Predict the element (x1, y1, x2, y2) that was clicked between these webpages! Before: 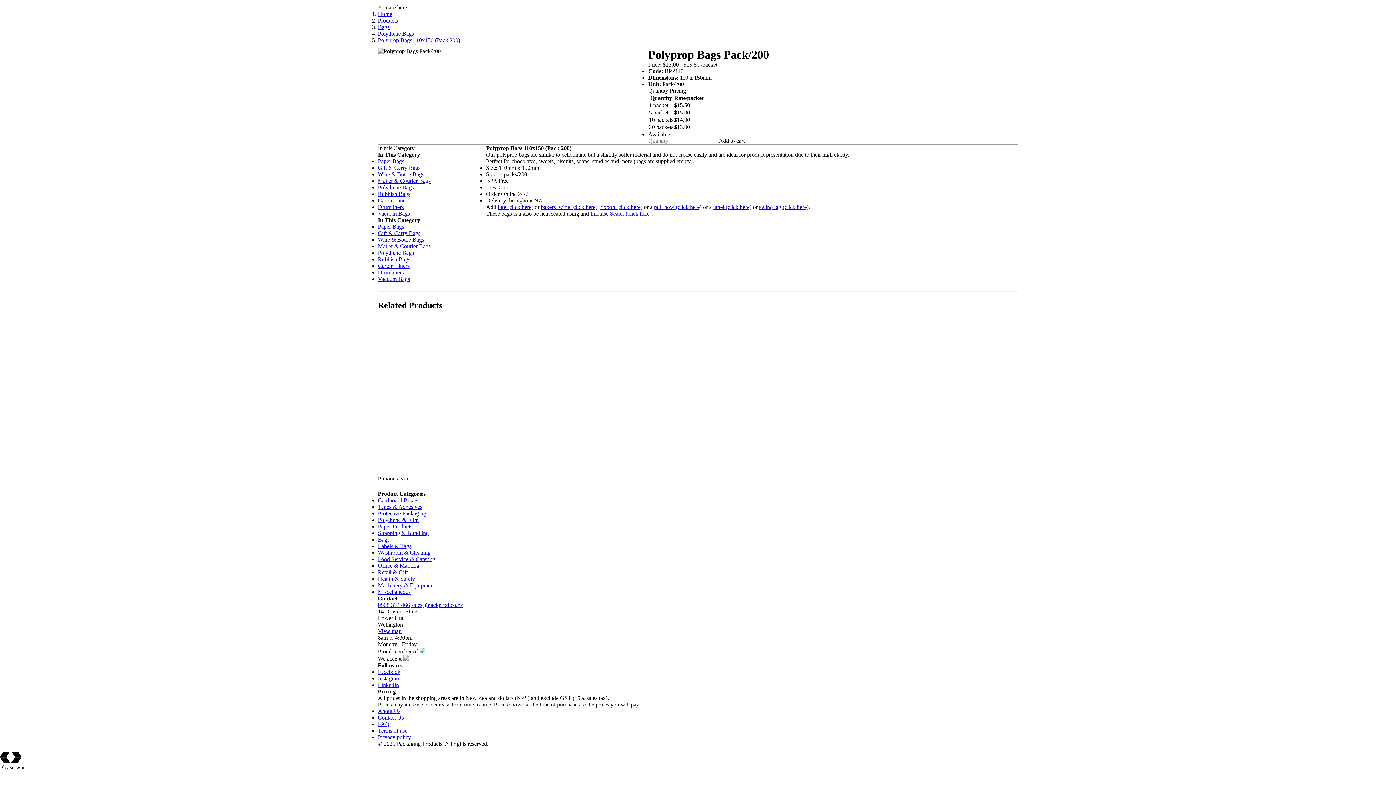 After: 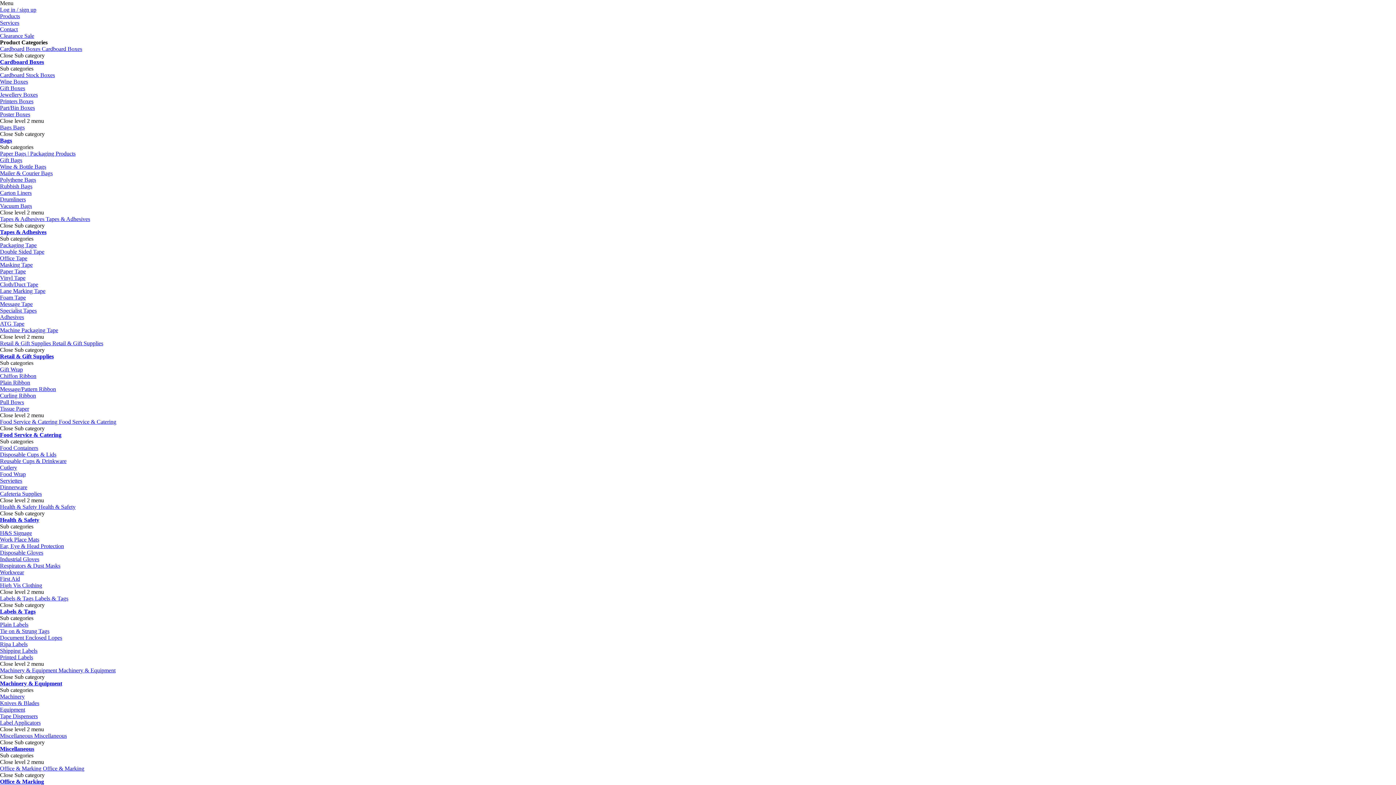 Action: label: FAQ bbox: (378, 721, 389, 727)